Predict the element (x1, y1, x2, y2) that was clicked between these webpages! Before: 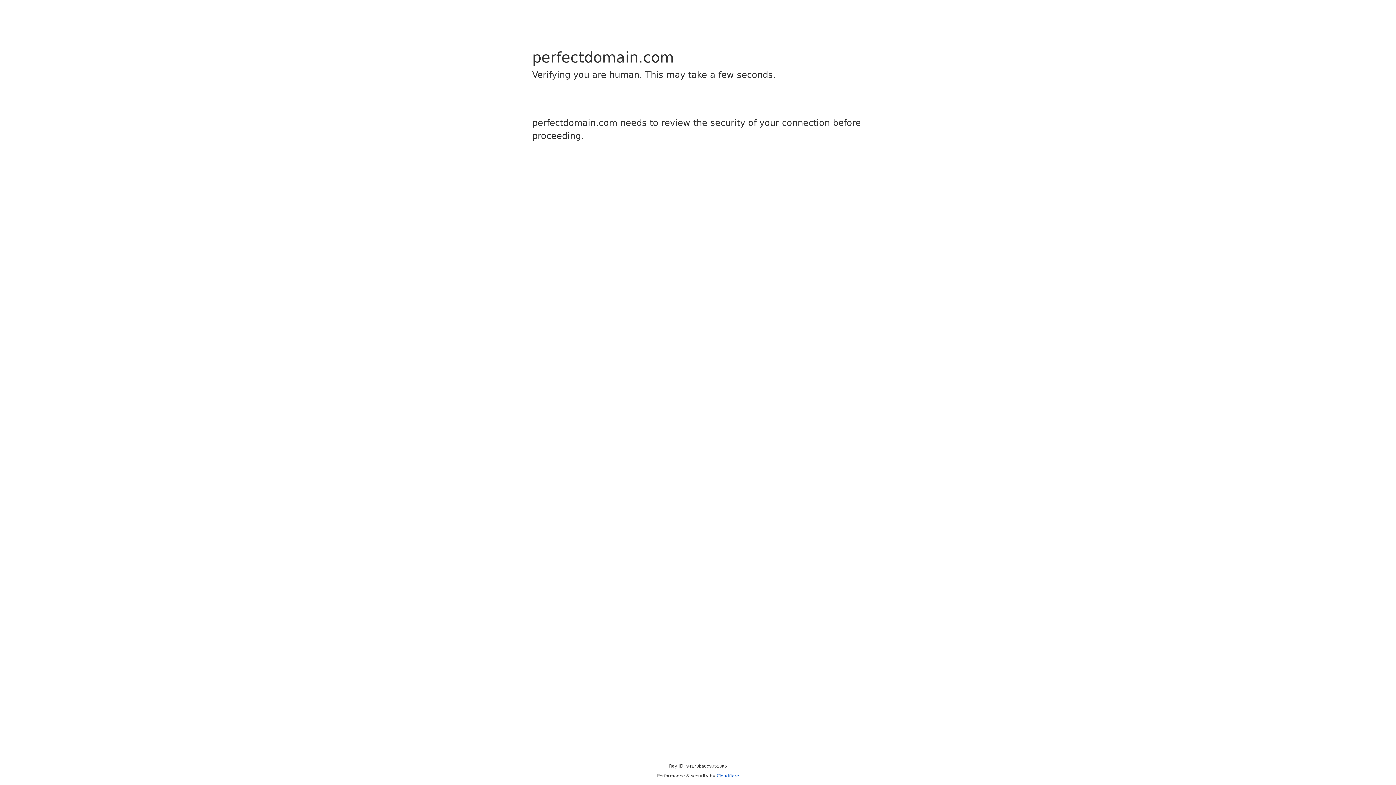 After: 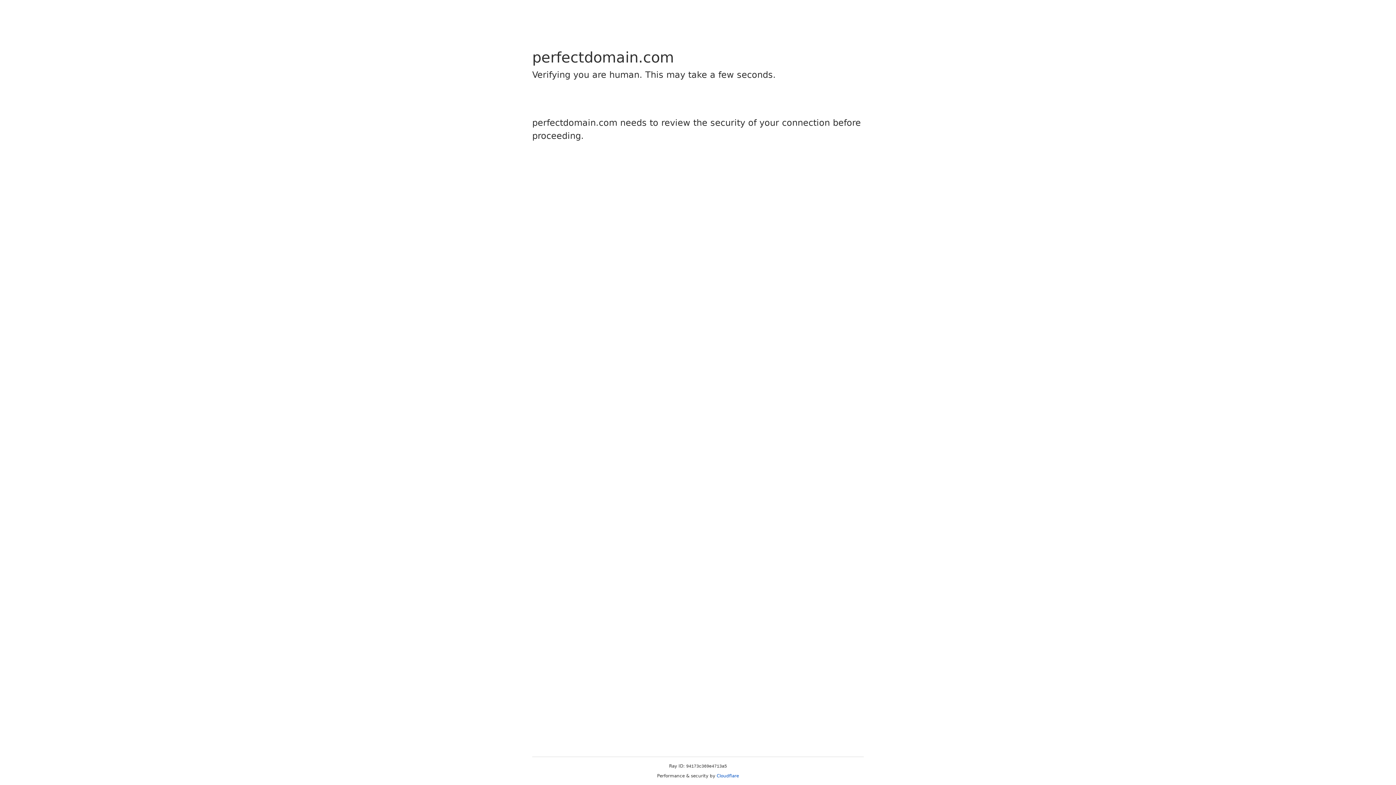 Action: label: Cloudflare bbox: (716, 773, 739, 778)